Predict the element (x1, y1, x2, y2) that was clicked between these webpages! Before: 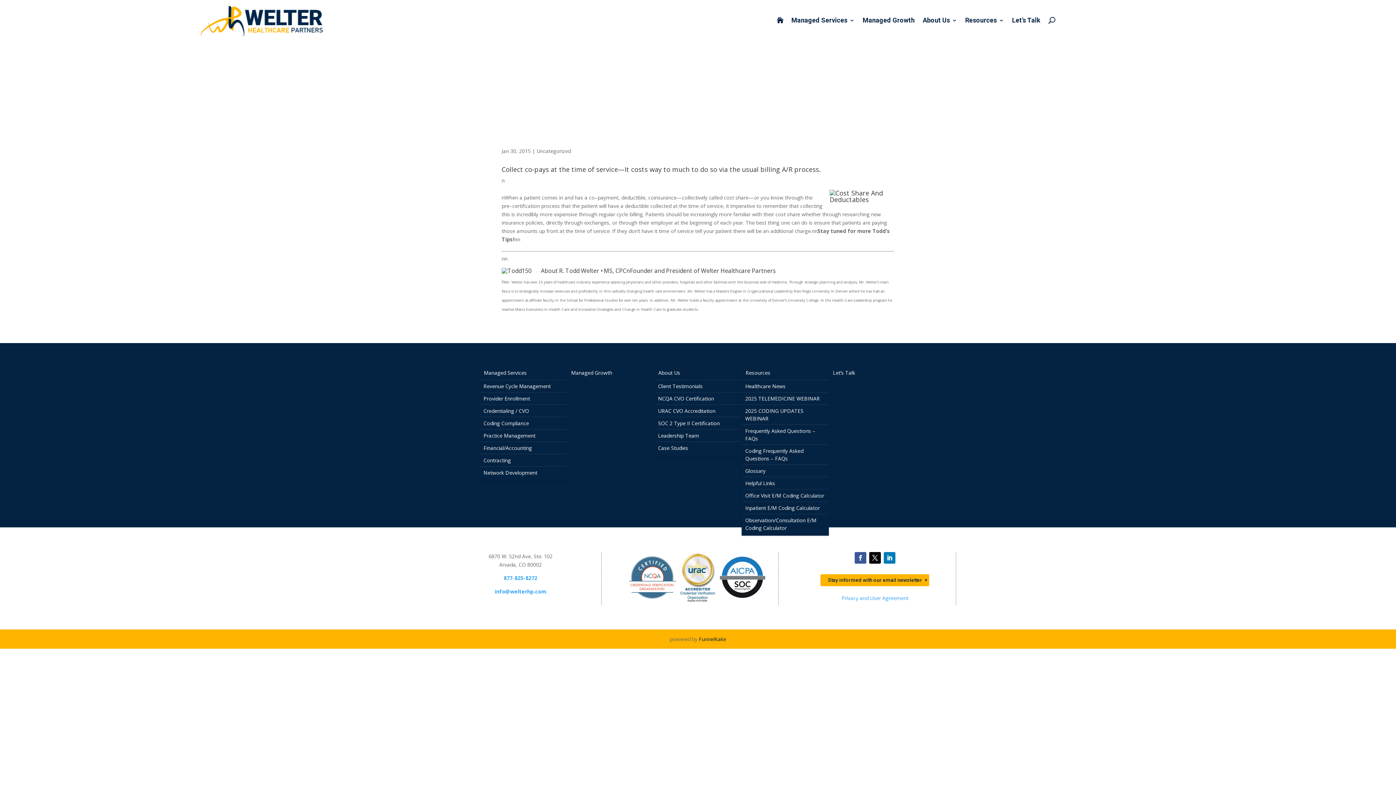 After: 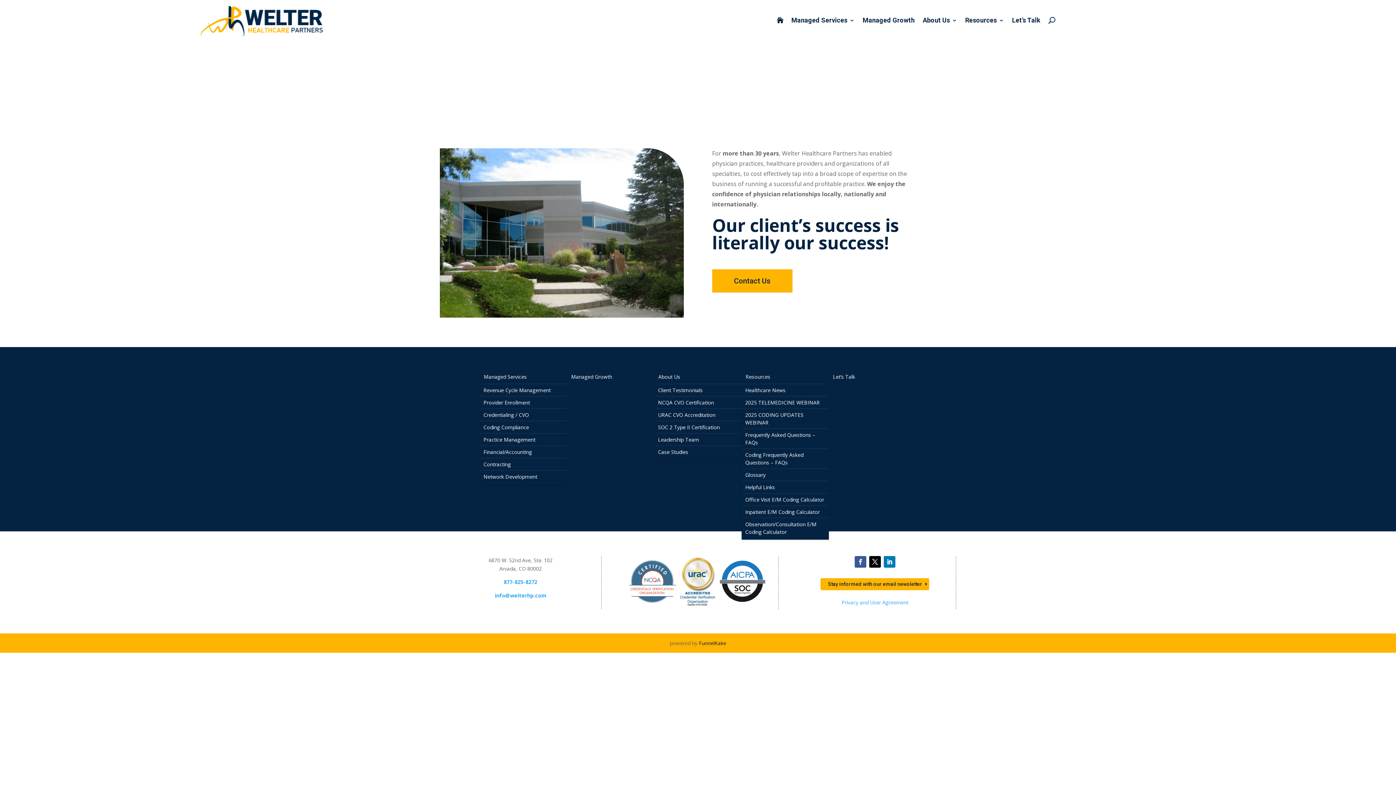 Action: label: About Us bbox: (658, 370, 737, 378)